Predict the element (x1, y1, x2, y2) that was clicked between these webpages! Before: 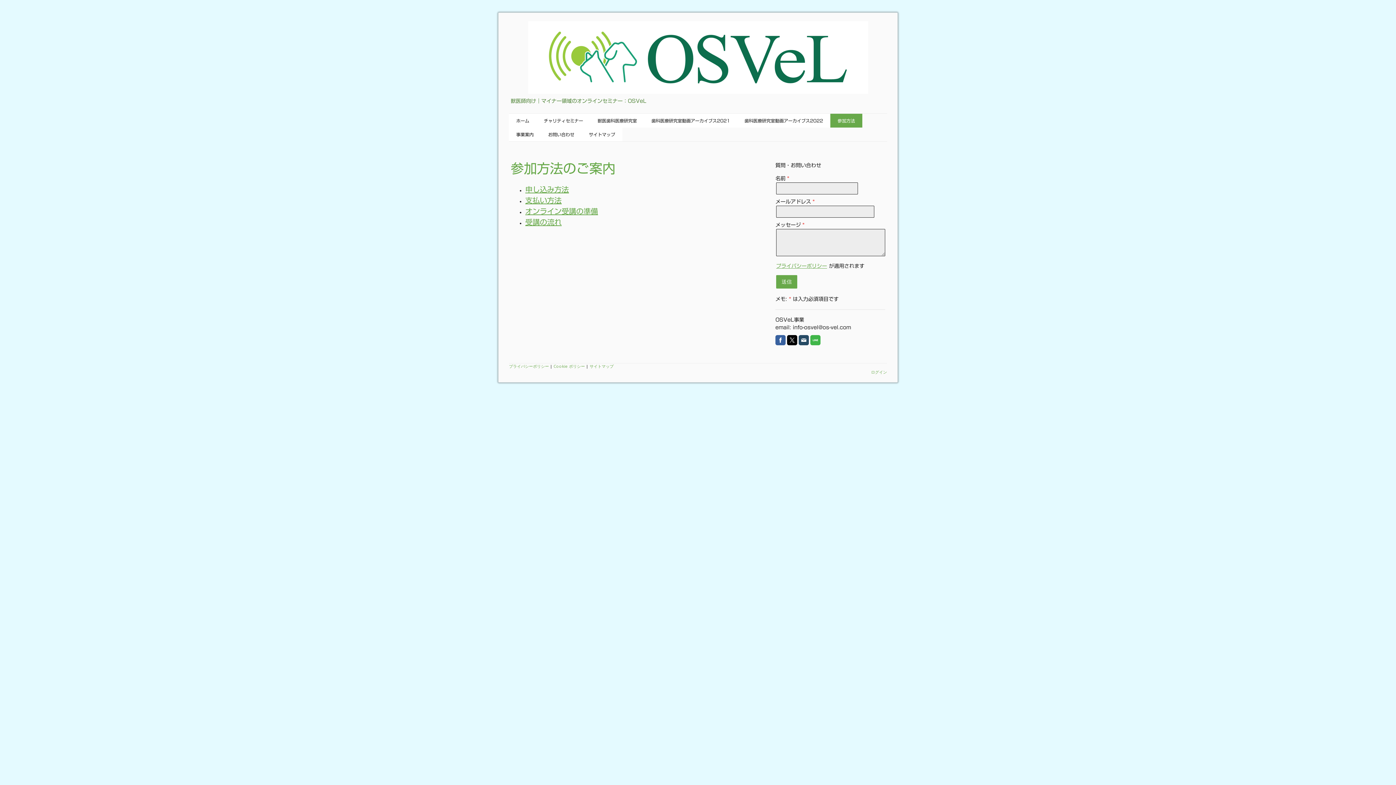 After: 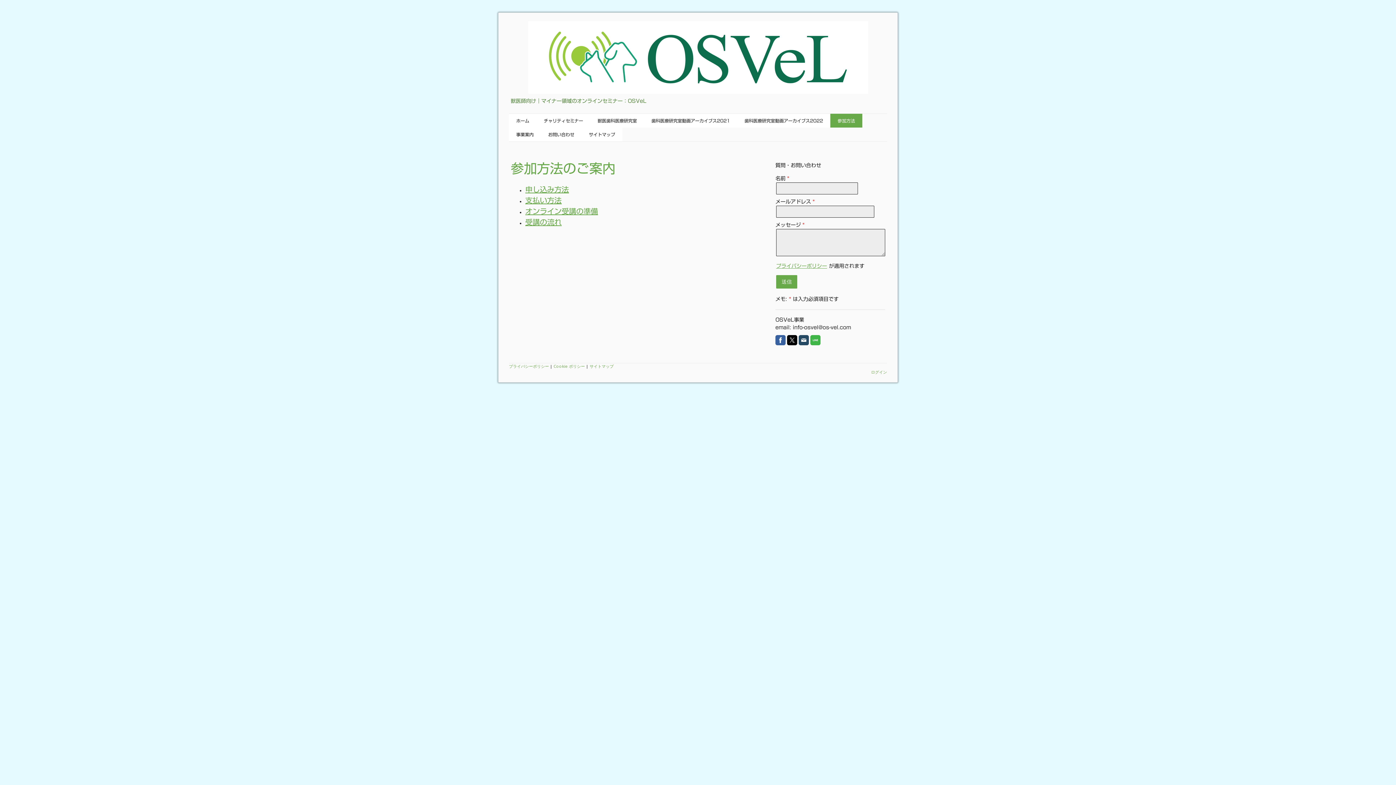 Action: bbox: (775, 335, 785, 345)